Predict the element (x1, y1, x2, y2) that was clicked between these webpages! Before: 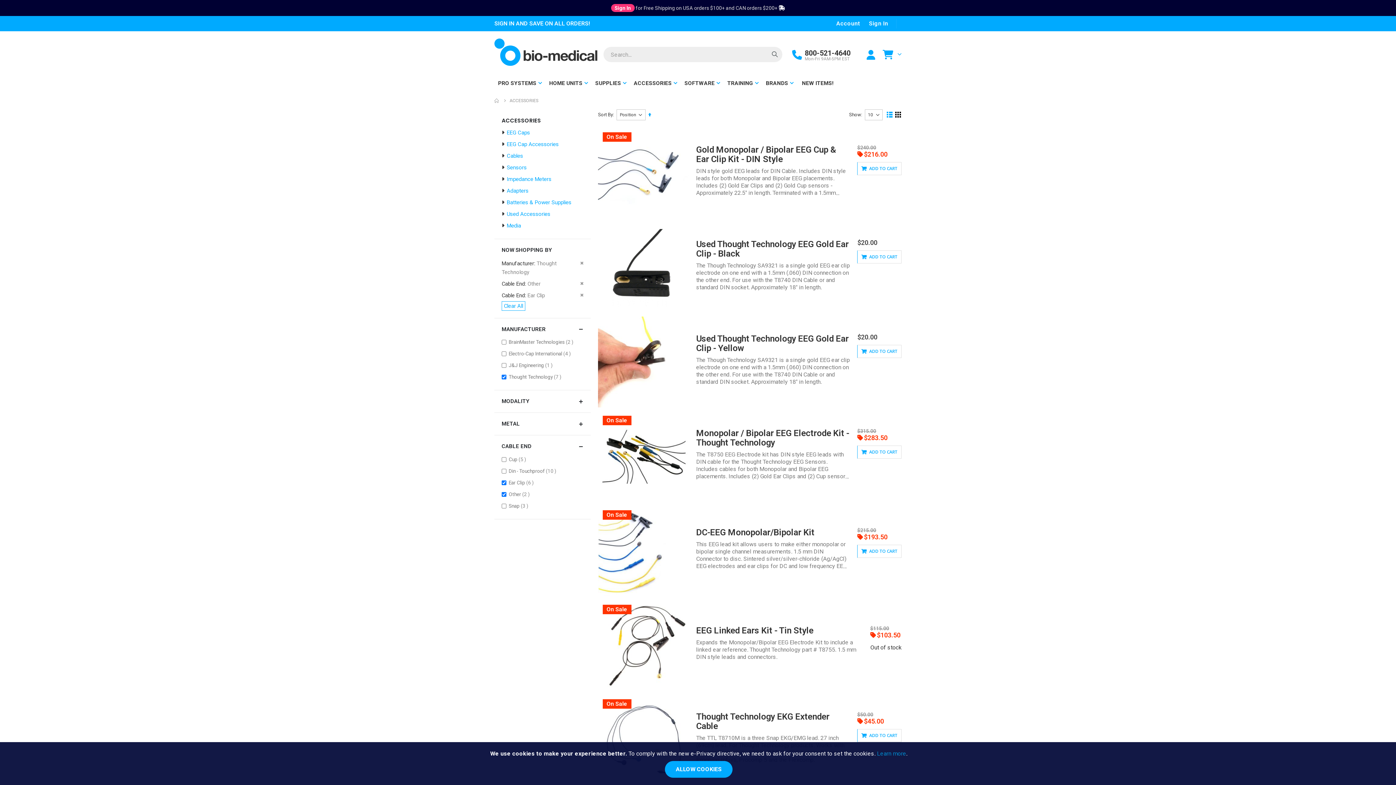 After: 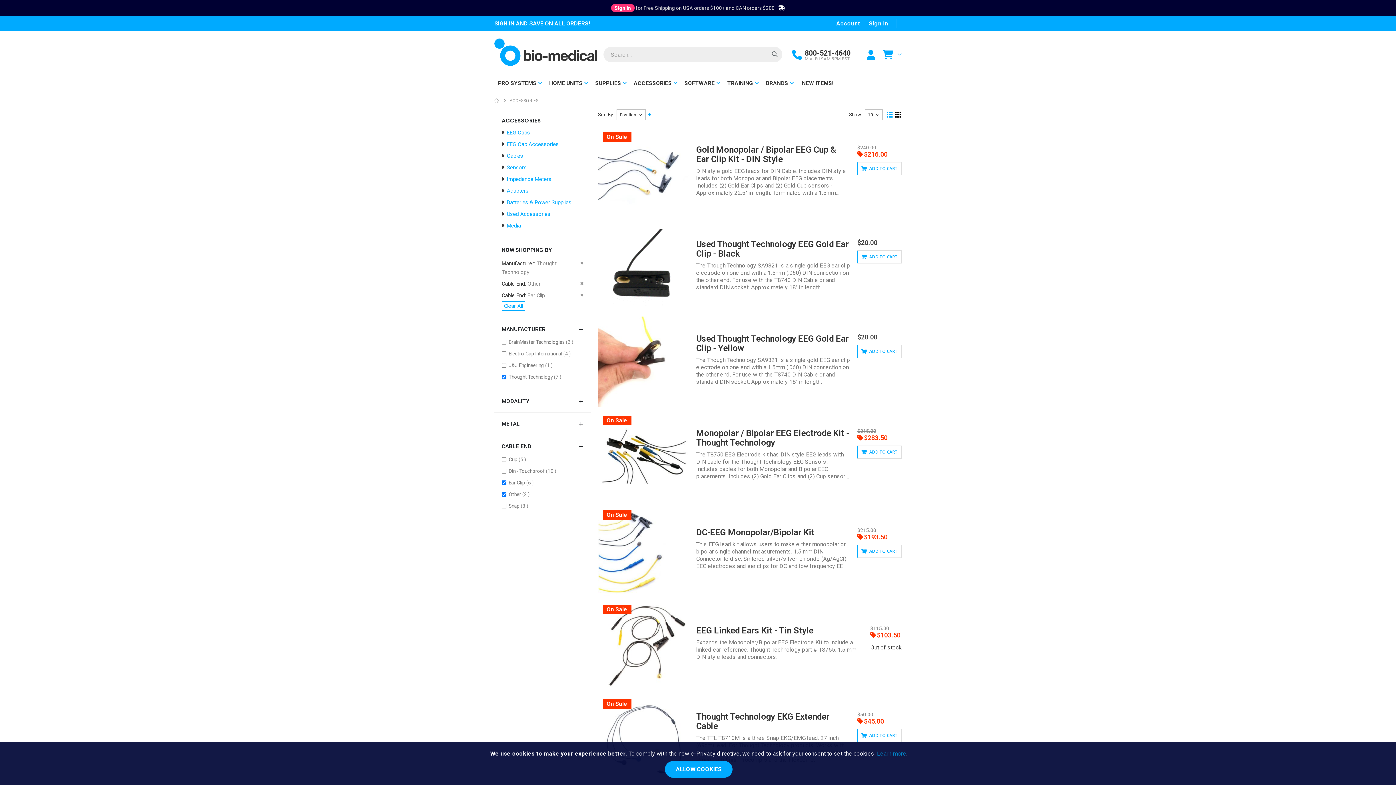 Action: label:  ADD TO CART bbox: (857, 729, 901, 742)